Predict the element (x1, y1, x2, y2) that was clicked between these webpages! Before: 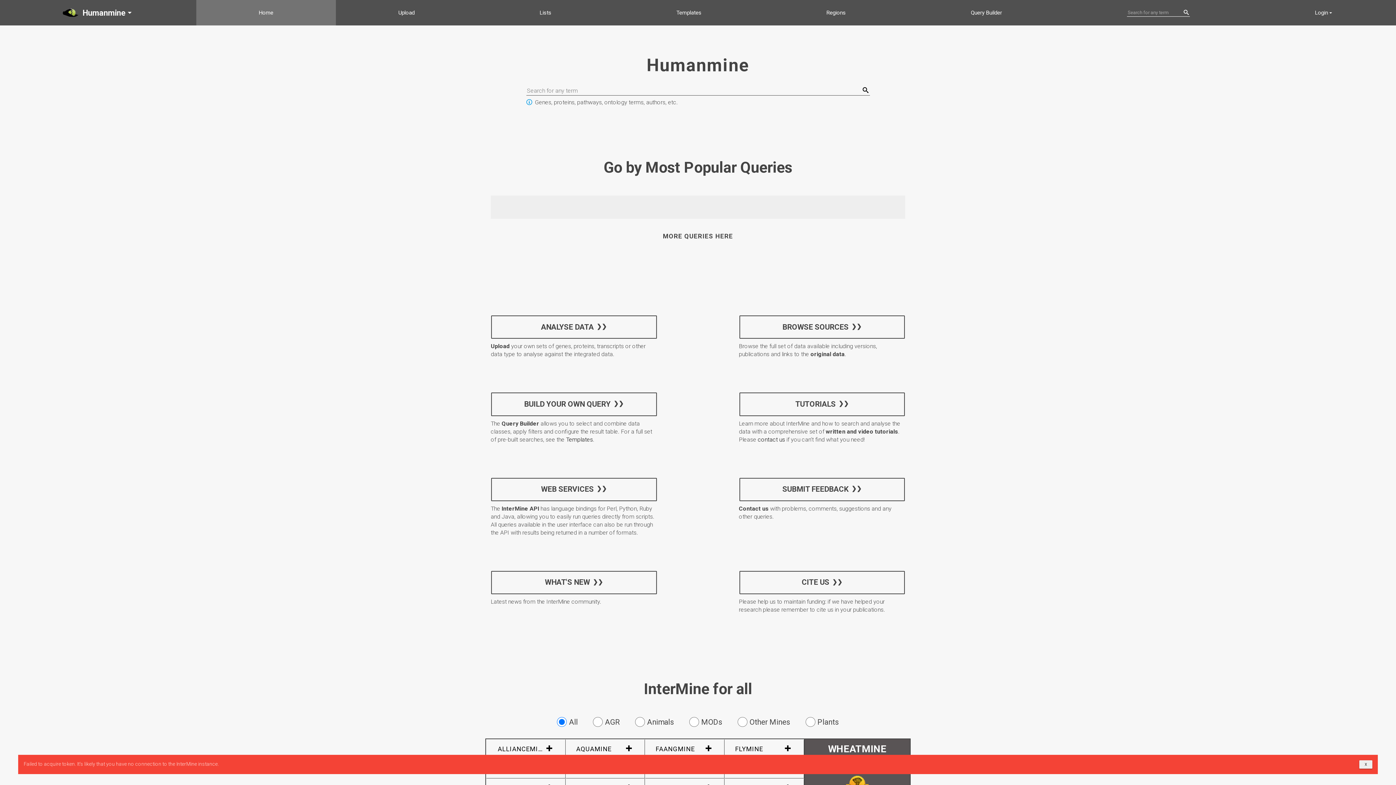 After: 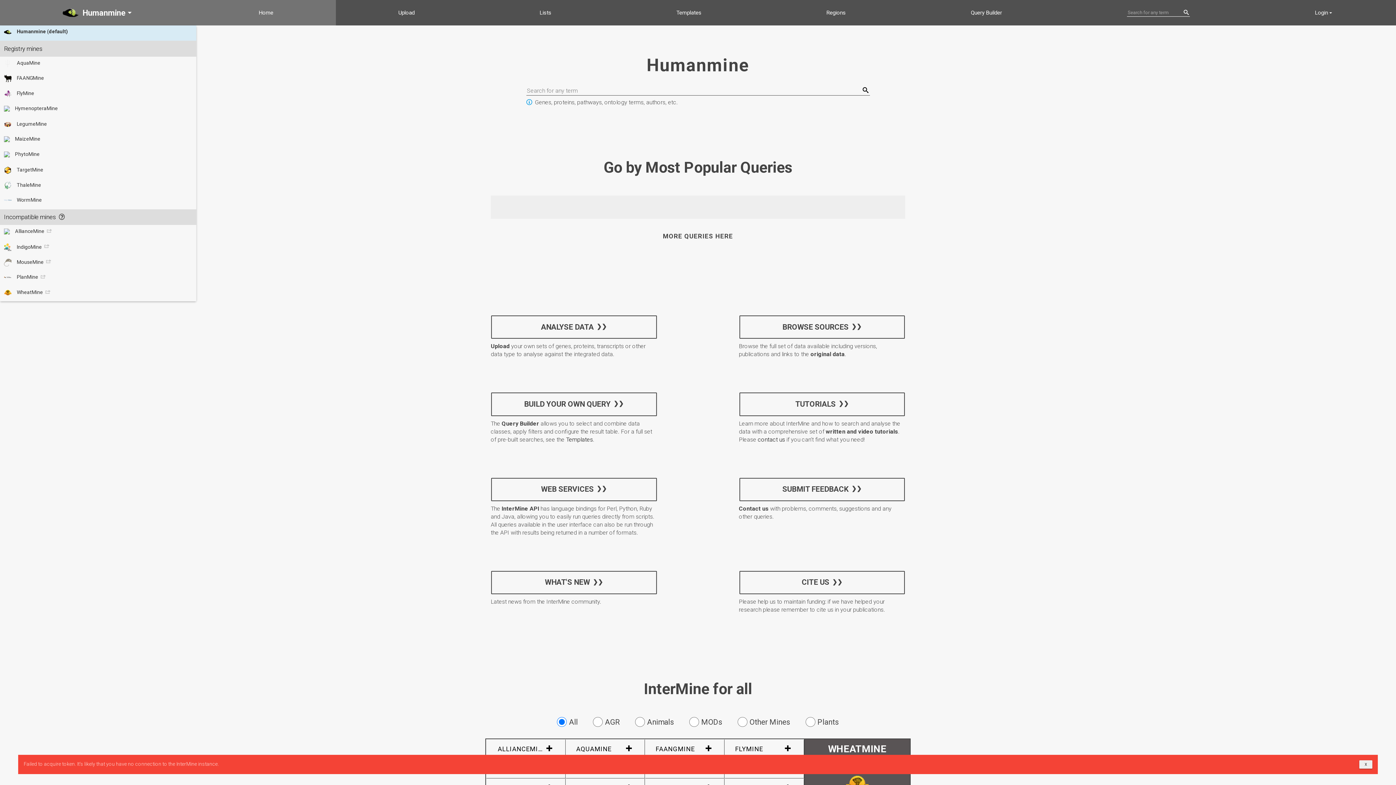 Action: label: Humanmine bbox: (0, 0, 197, 25)